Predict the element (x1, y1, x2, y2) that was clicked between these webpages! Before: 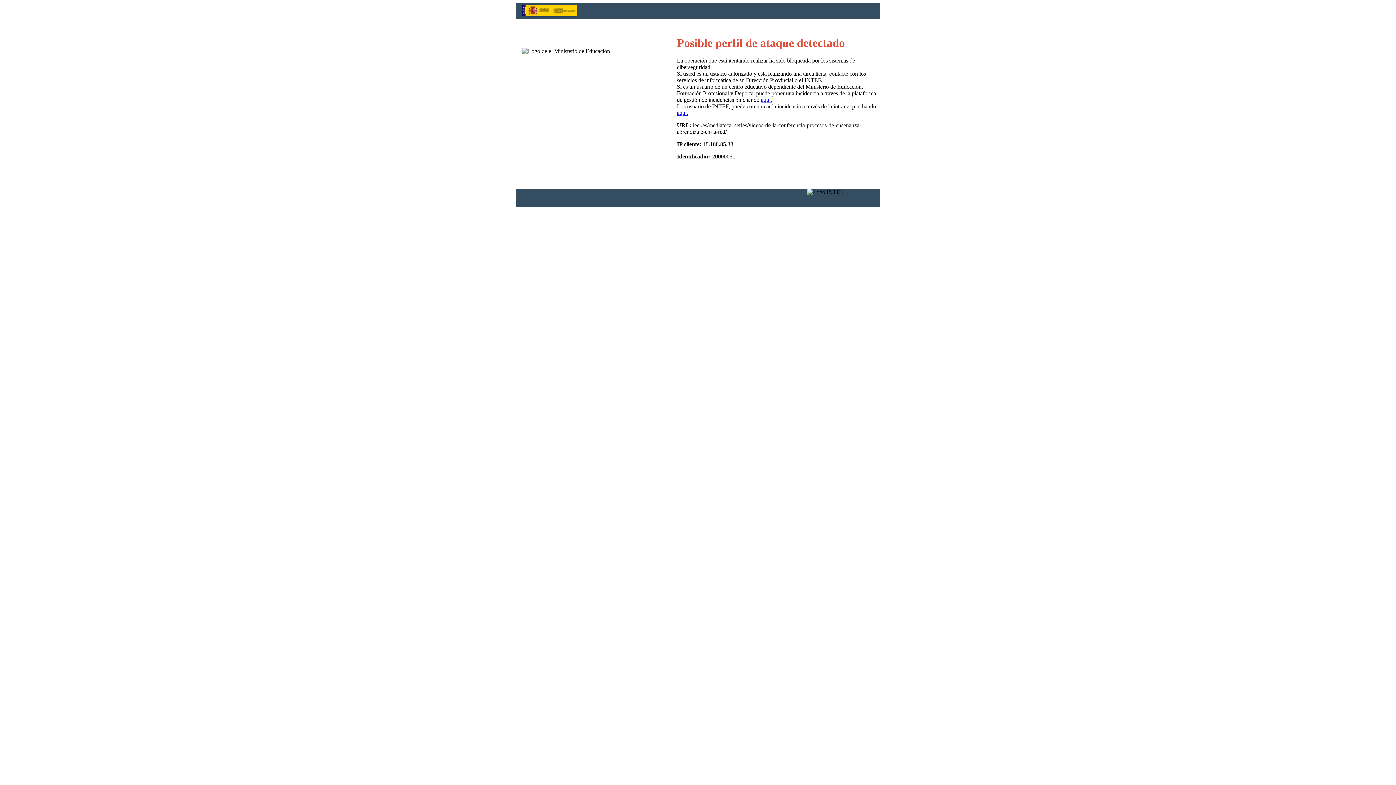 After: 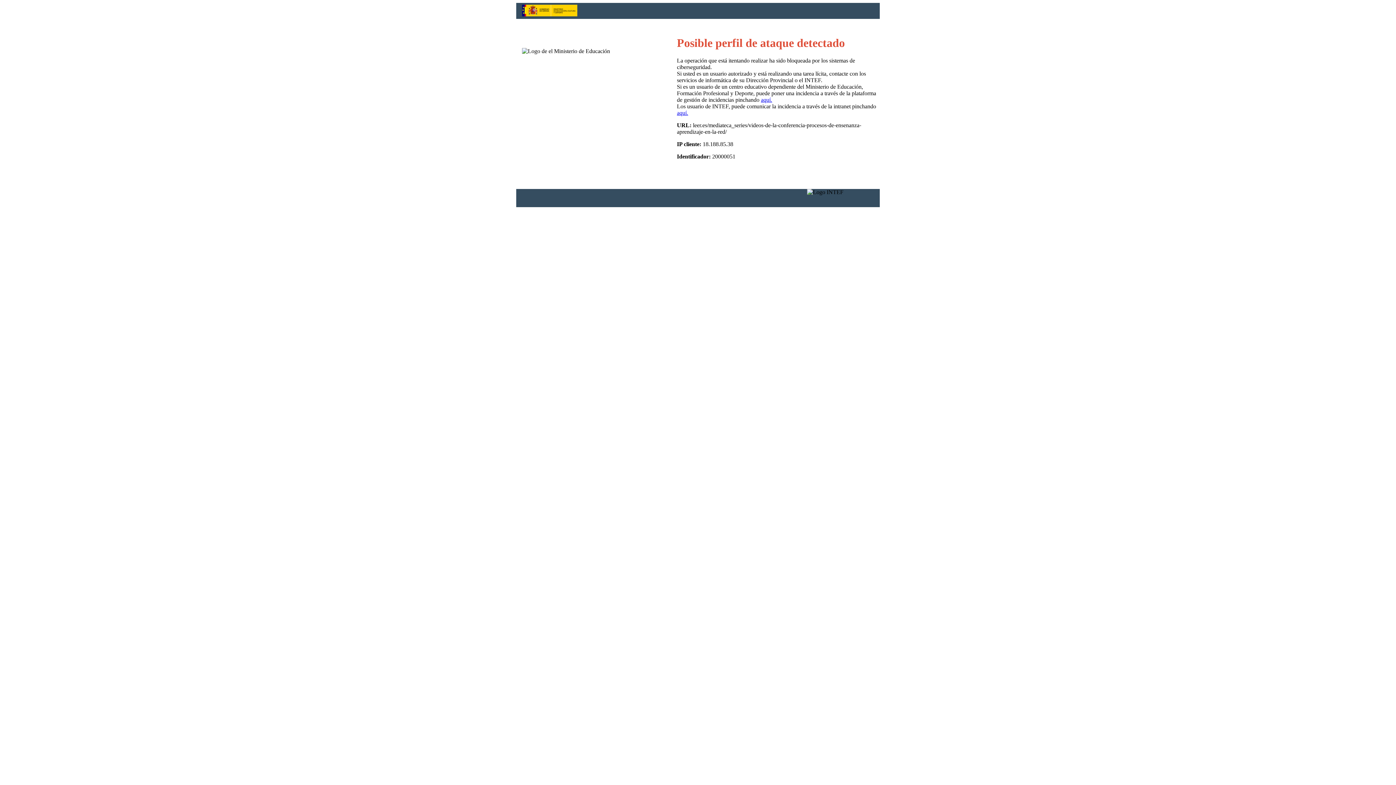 Action: label: aquí. bbox: (677, 109, 688, 116)